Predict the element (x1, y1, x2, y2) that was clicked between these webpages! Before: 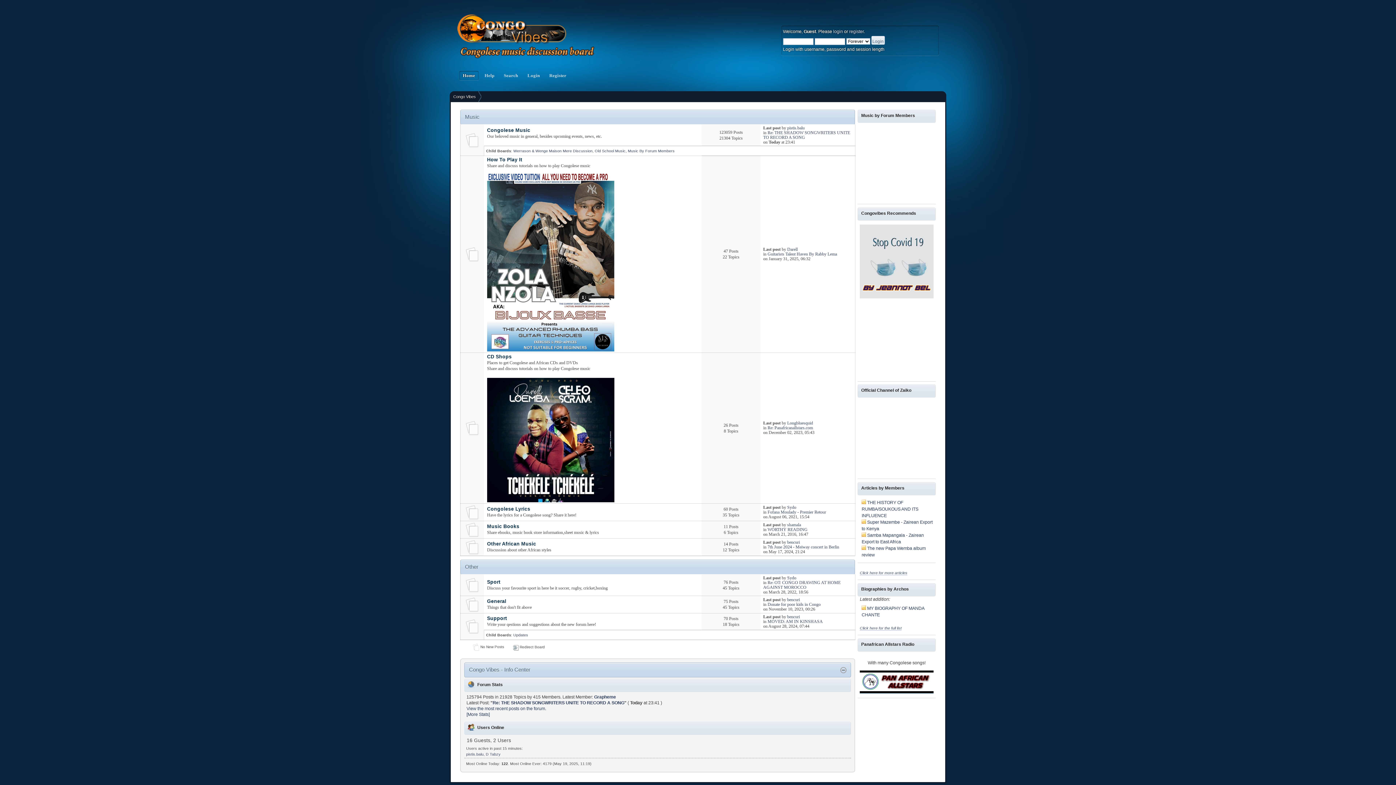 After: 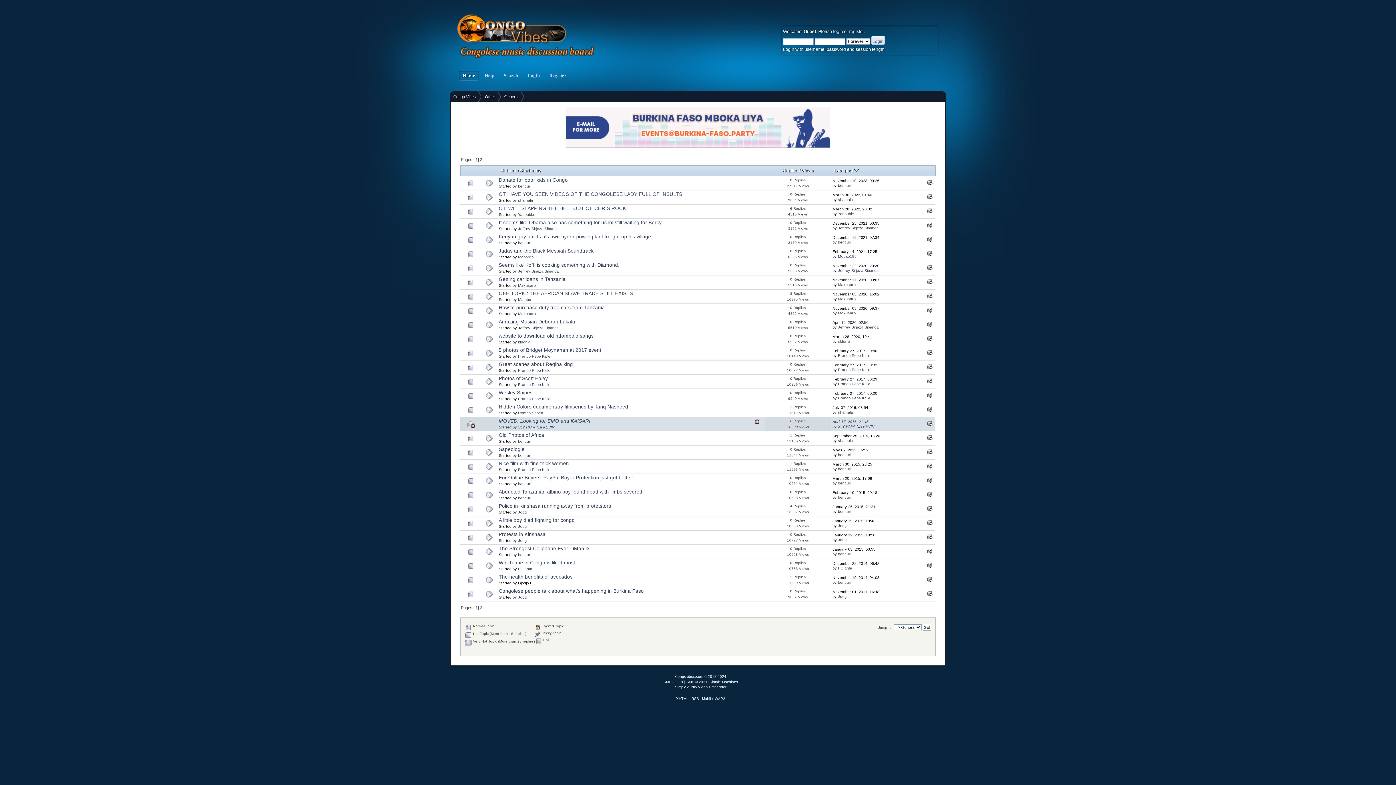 Action: label: General bbox: (487, 598, 506, 604)